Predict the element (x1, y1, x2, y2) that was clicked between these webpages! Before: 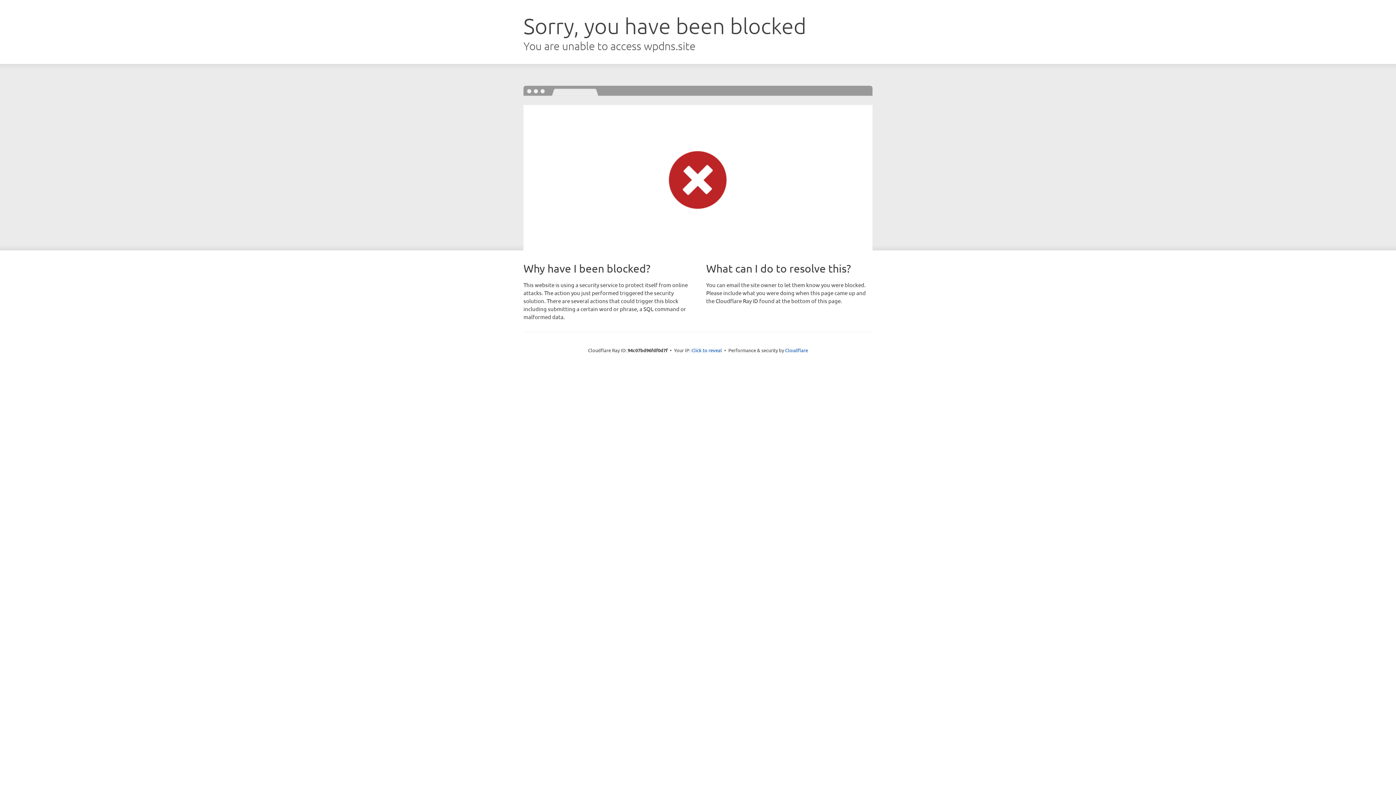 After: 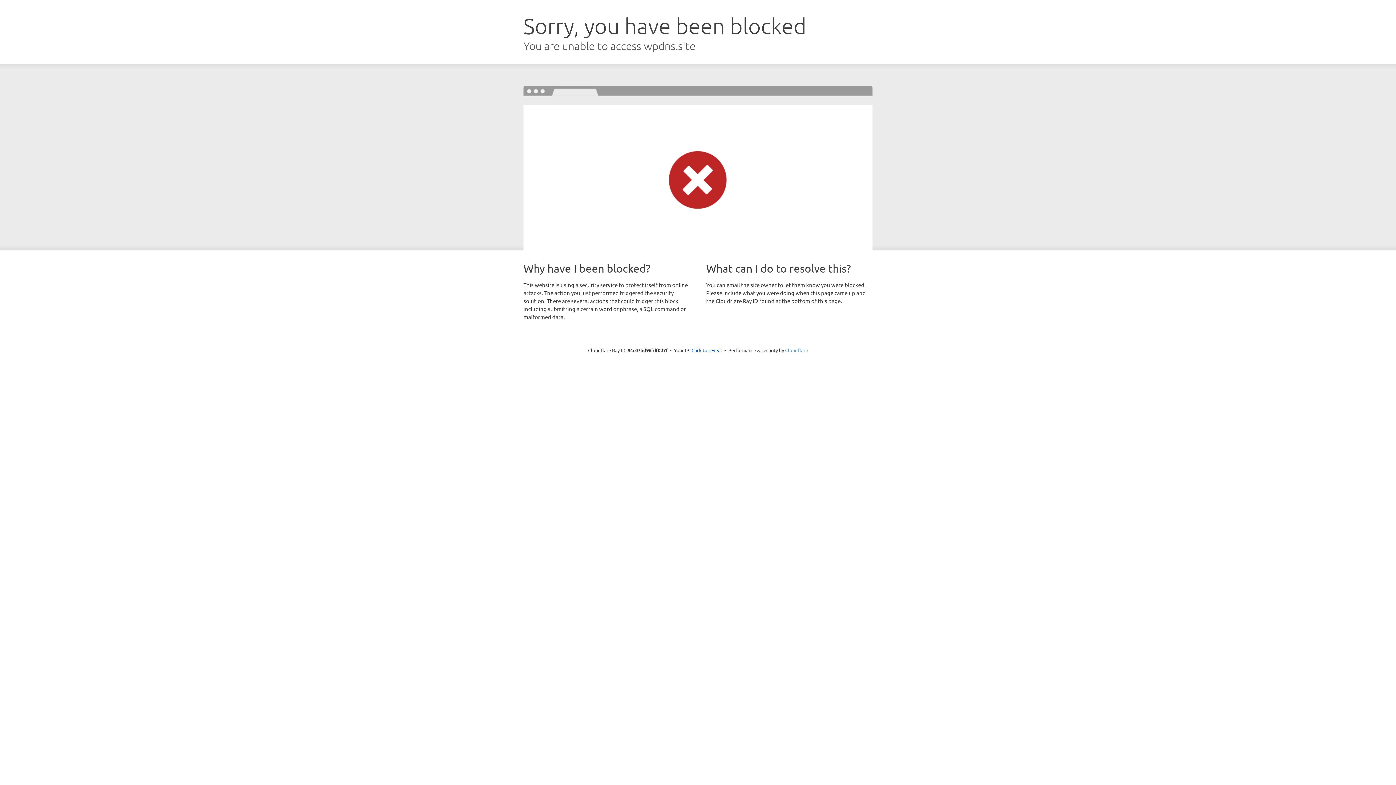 Action: label: Cloudflare bbox: (785, 347, 808, 353)